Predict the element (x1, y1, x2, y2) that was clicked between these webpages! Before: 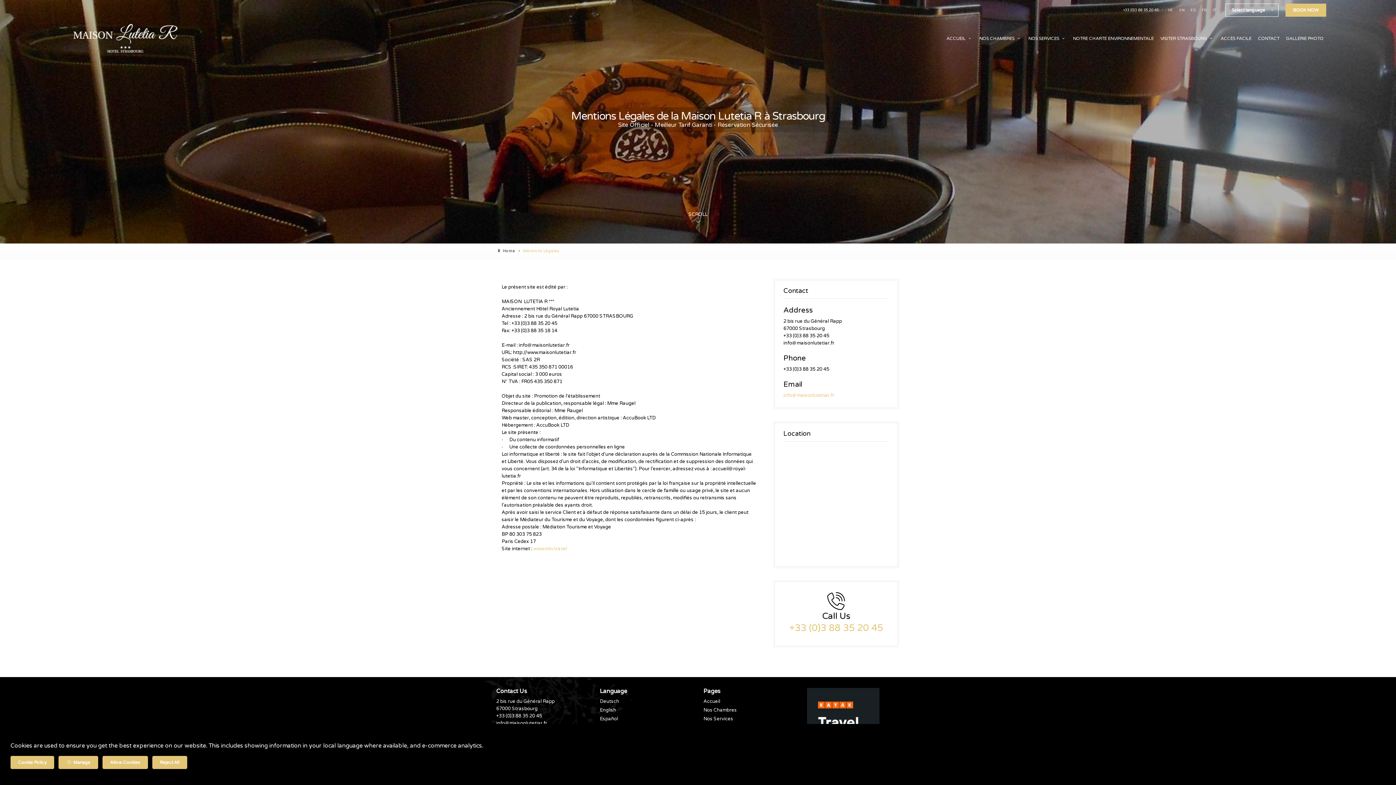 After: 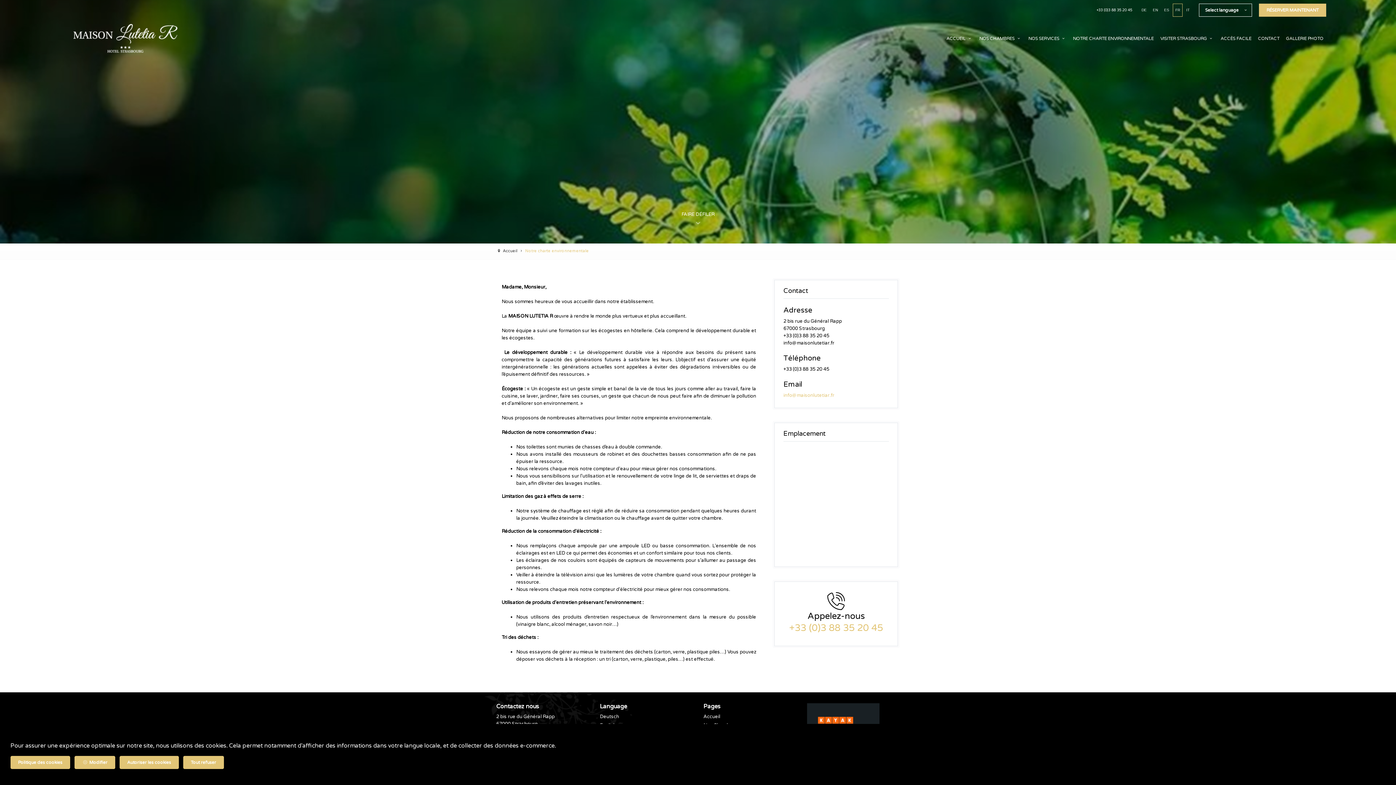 Action: bbox: (1070, 33, 1156, 44) label: NOTRE CHARTE ENVIRONNEMENTALE